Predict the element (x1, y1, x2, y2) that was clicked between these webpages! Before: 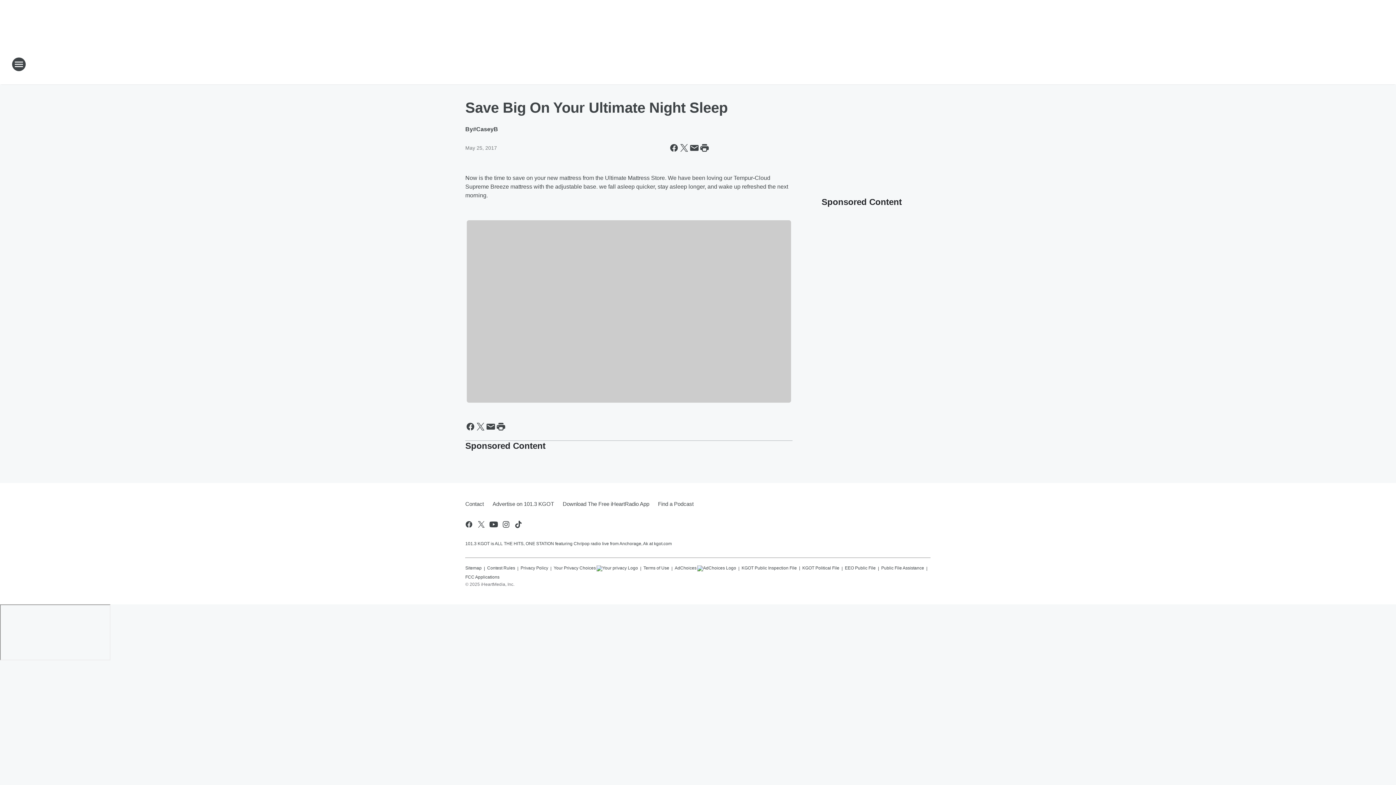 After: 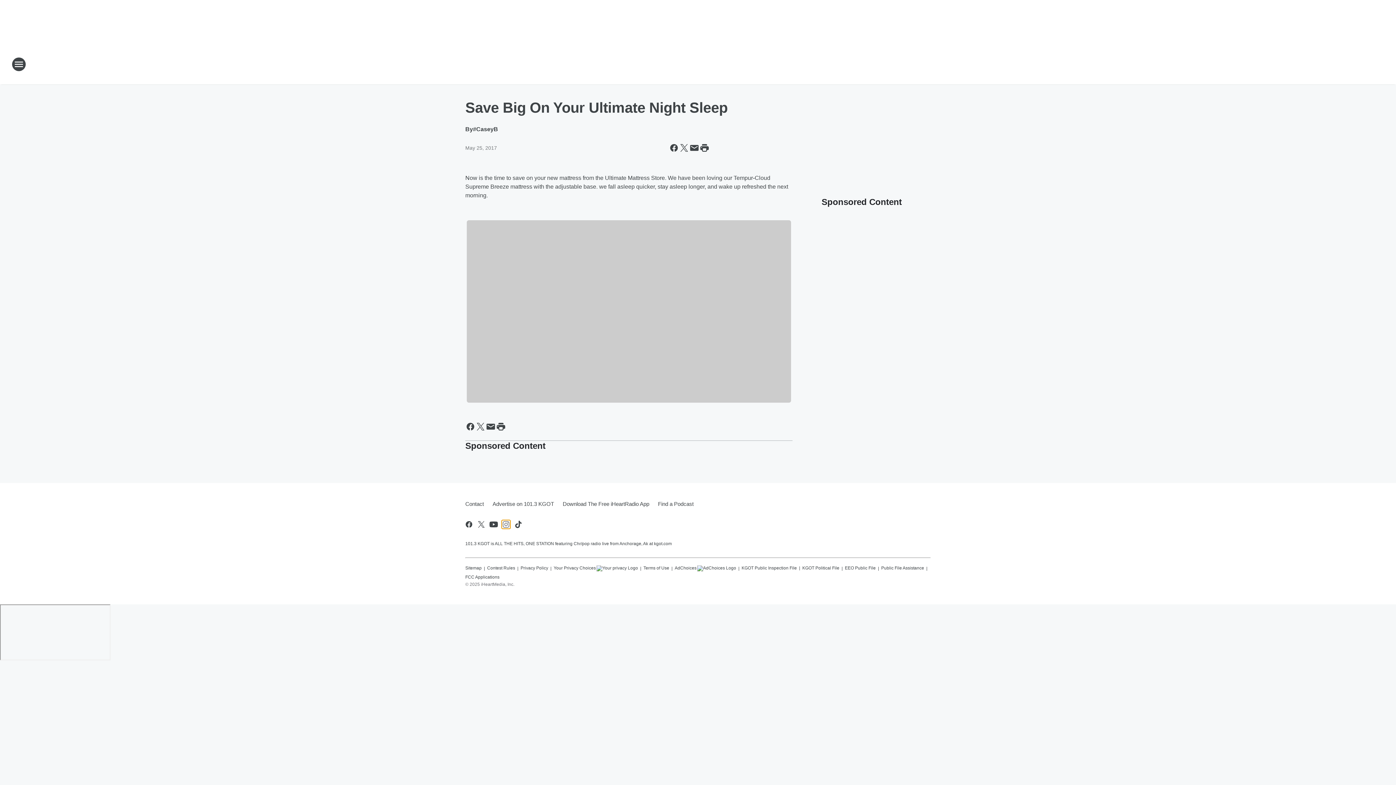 Action: bbox: (501, 520, 510, 529) label: Visit us on instagram